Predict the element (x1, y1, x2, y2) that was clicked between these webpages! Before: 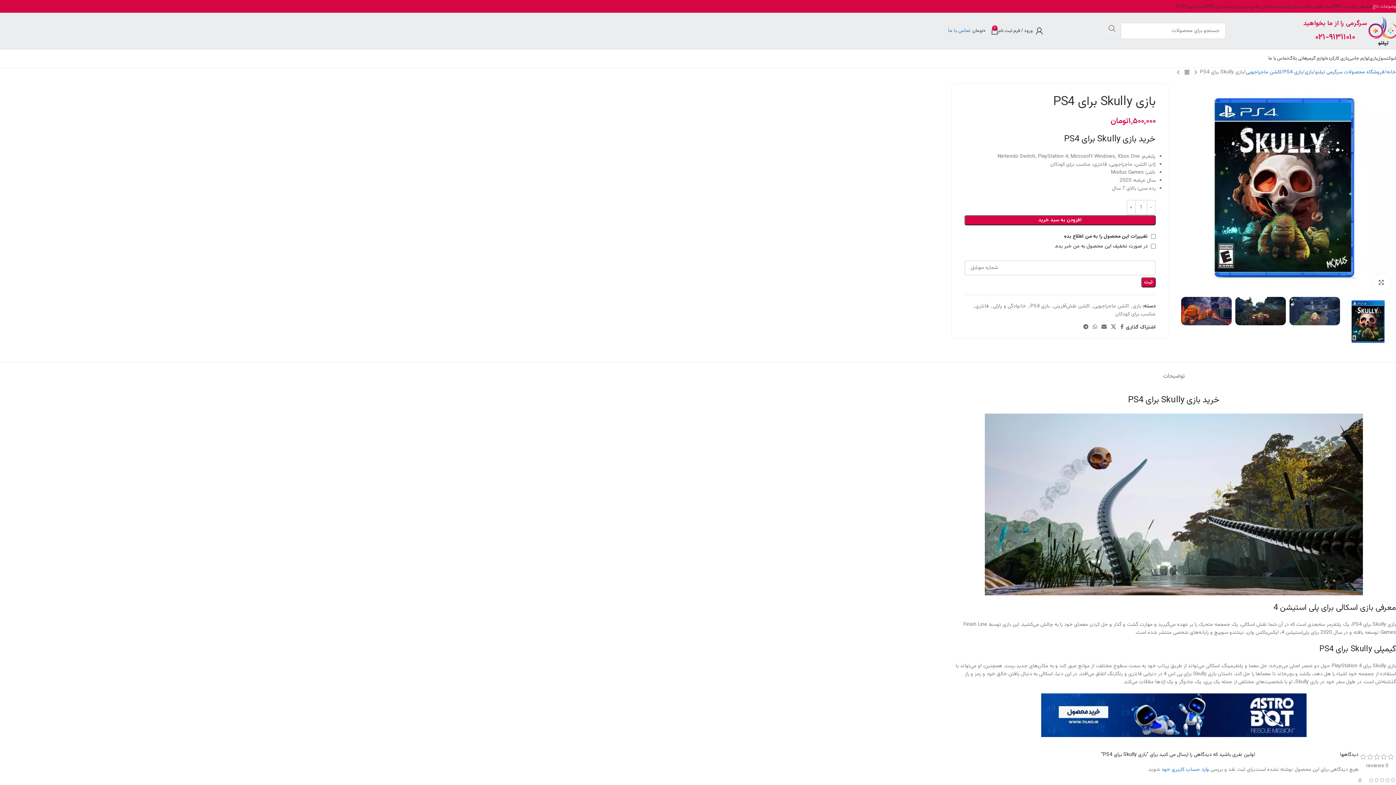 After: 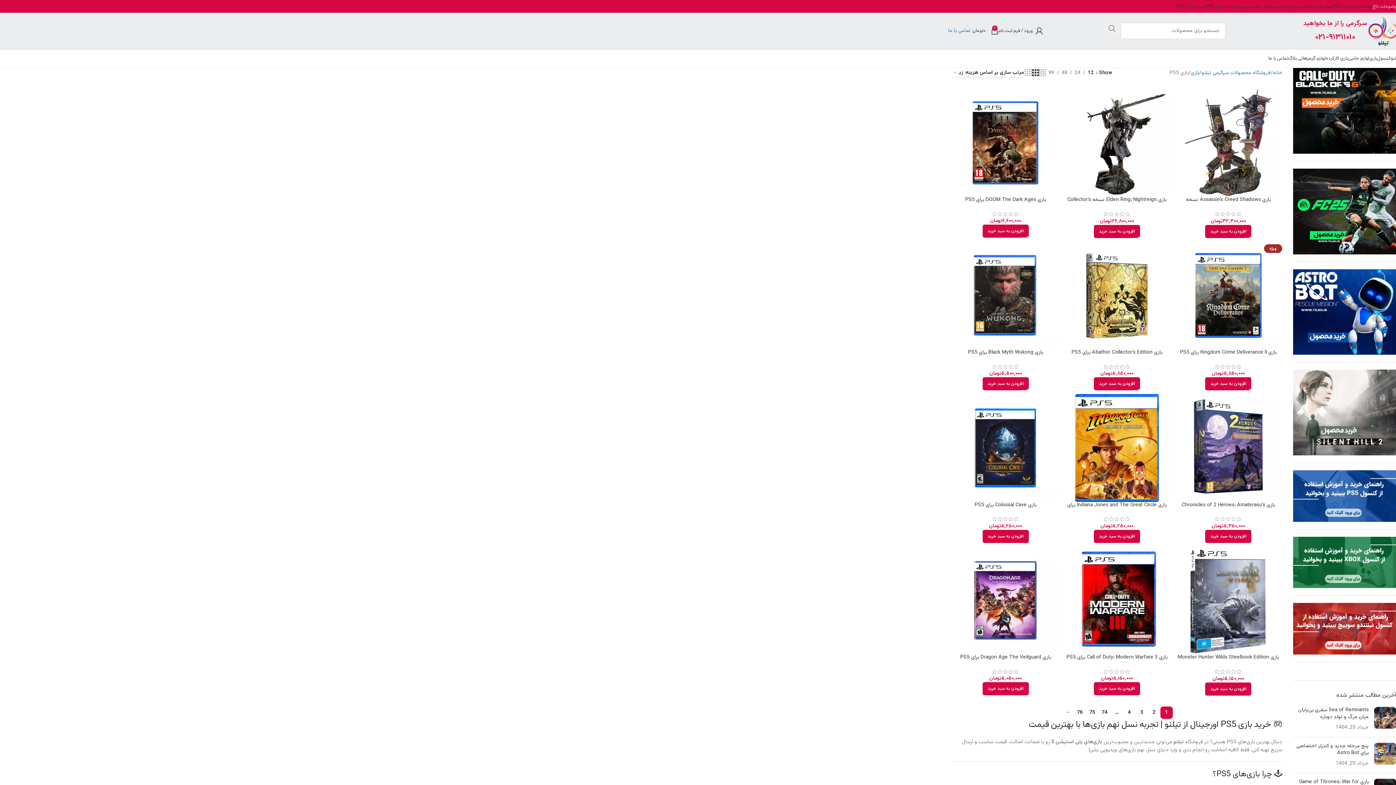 Action: label: خرید بازی PS5 bbox: (1206, 0, 1233, 13)